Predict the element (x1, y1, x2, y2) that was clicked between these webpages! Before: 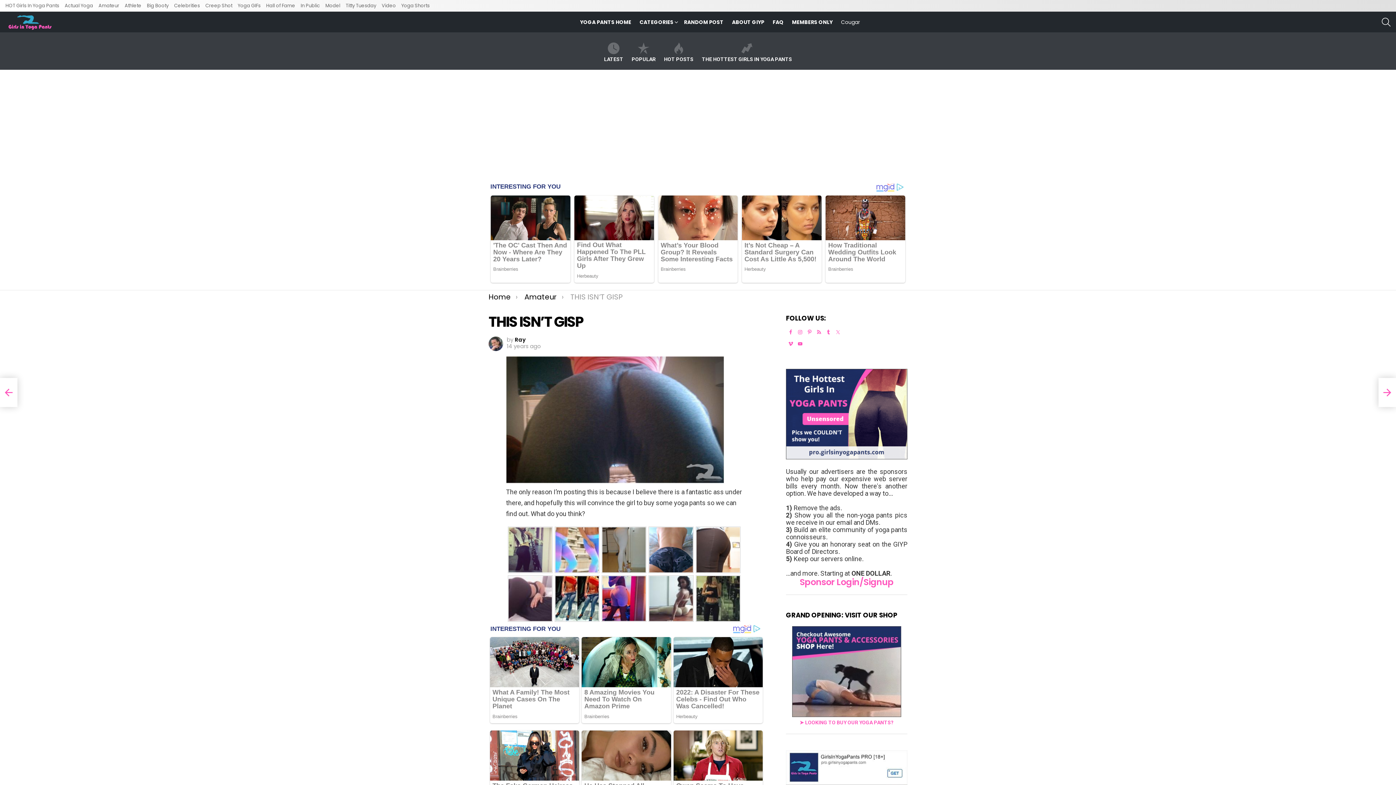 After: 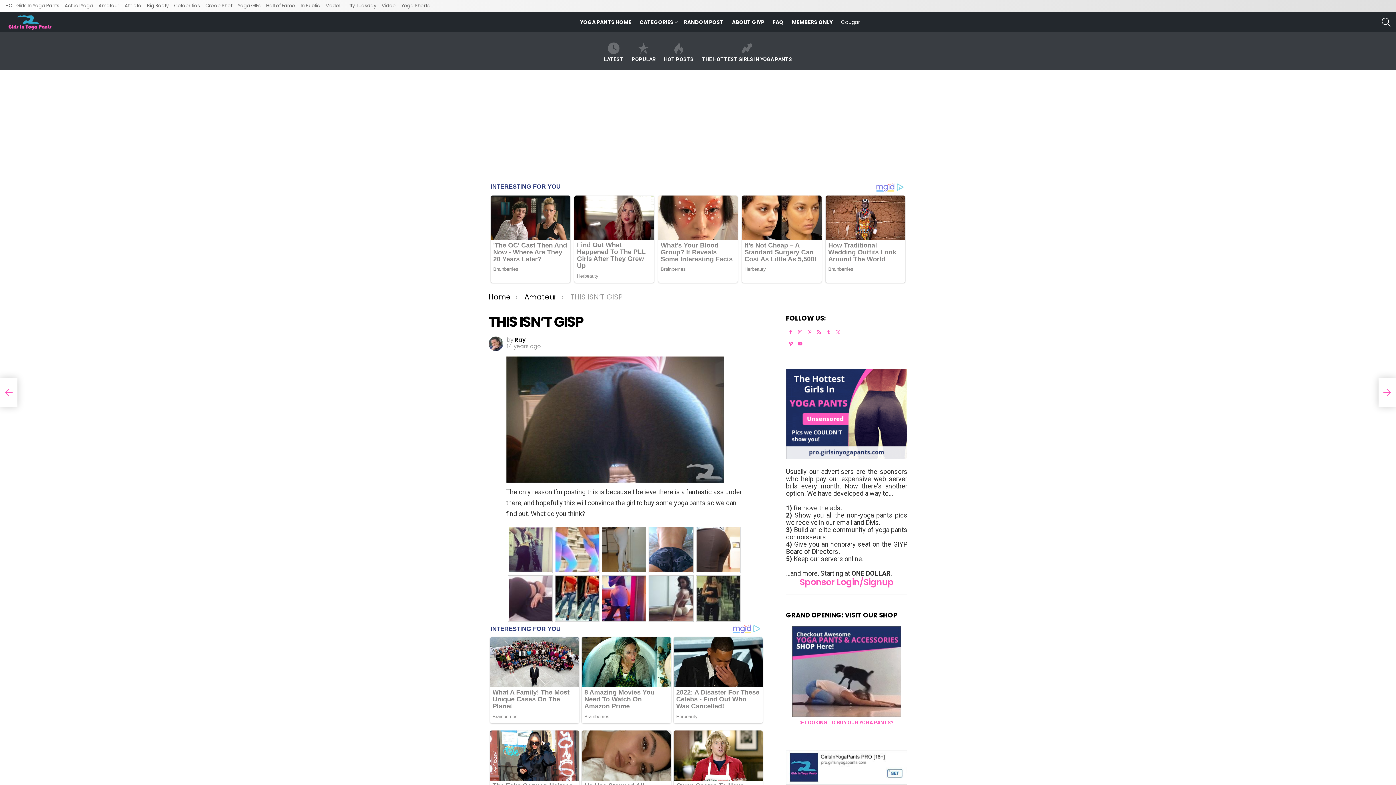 Action: bbox: (797, 342, 802, 347)